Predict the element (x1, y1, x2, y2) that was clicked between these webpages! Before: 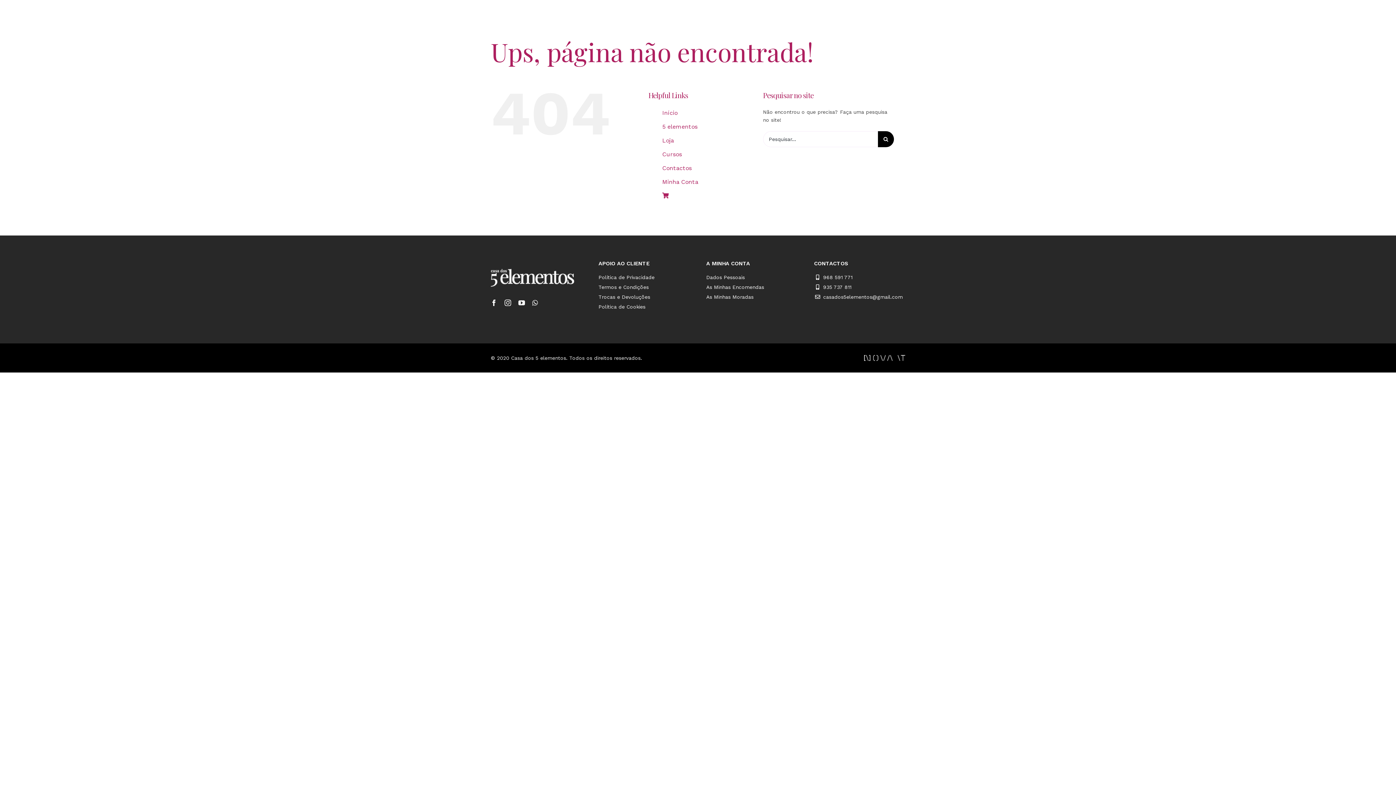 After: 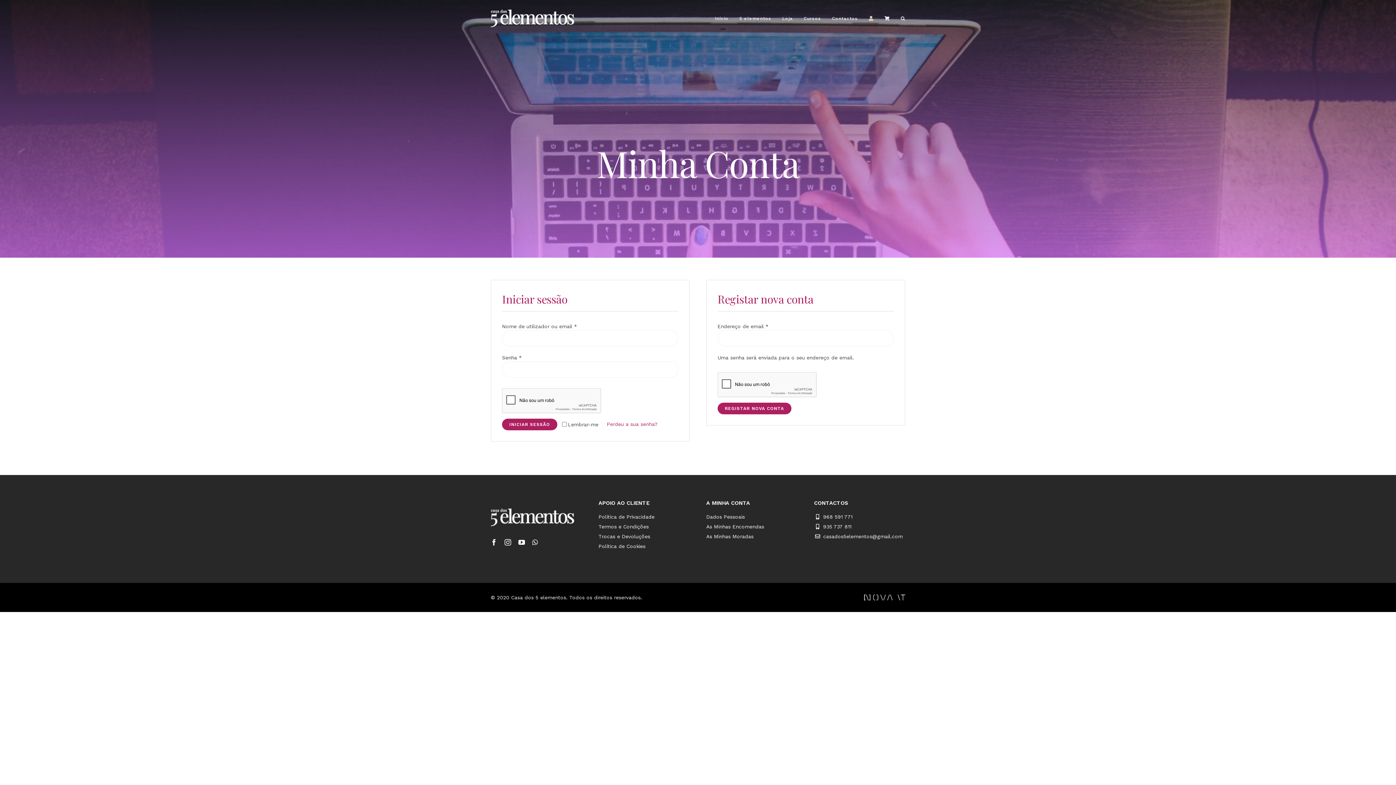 Action: label: Minha Conta bbox: (662, 178, 698, 185)